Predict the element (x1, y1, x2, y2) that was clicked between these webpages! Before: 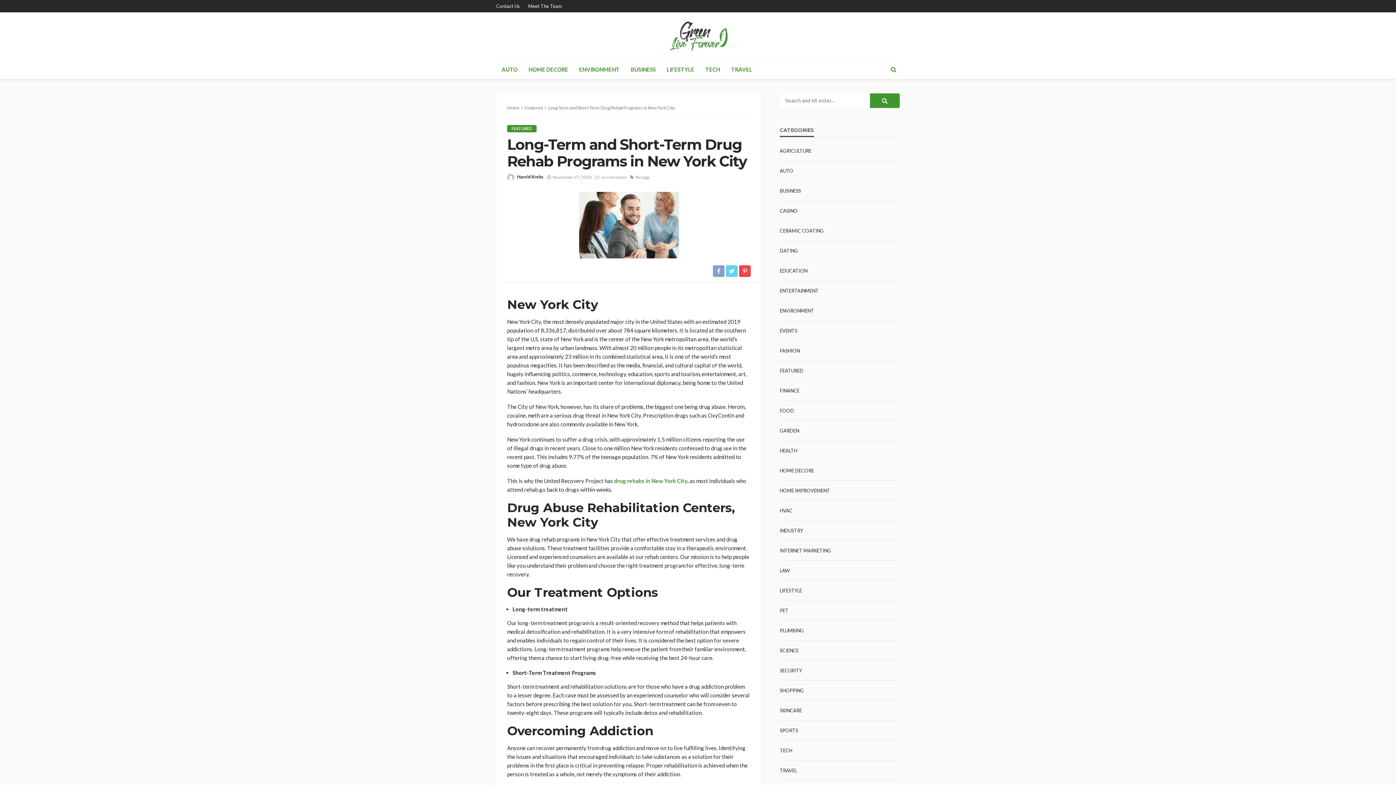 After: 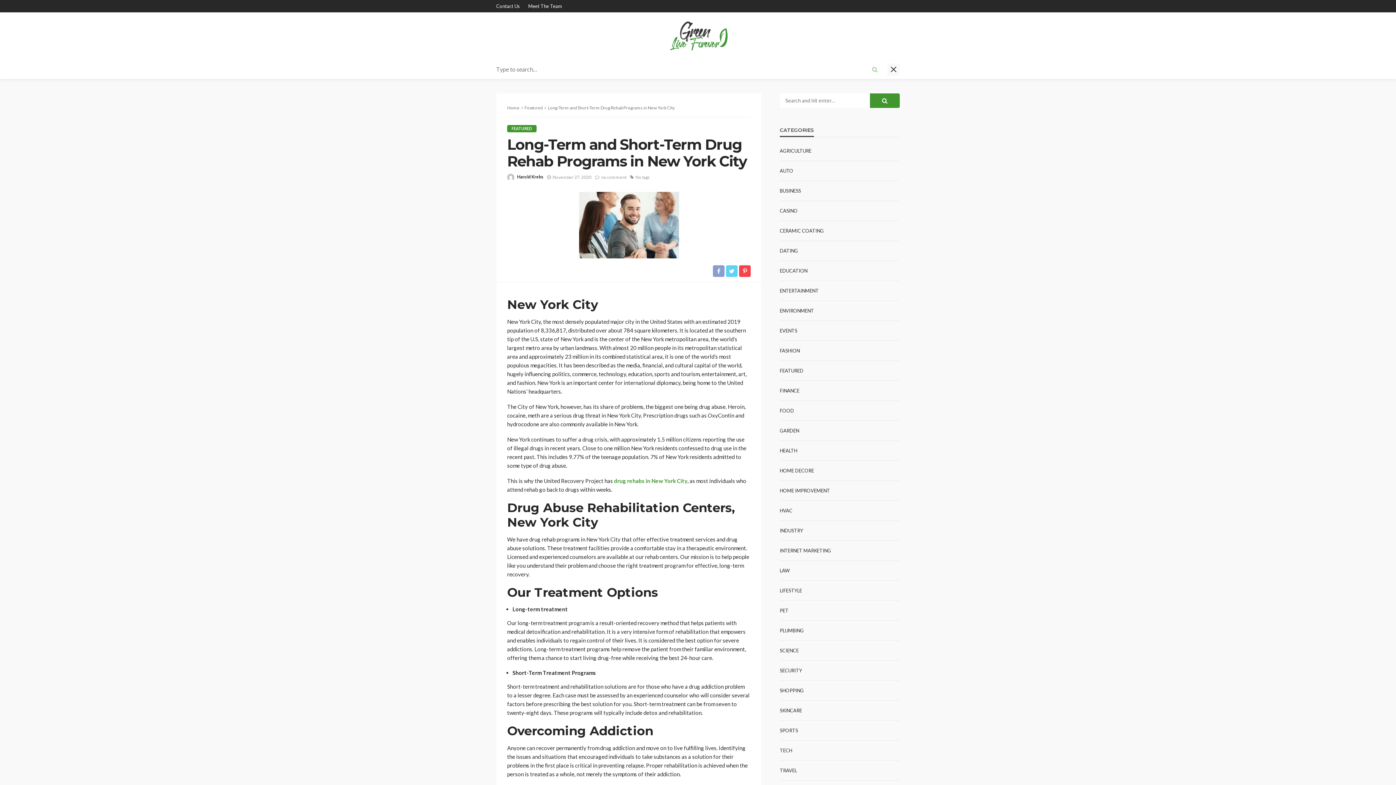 Action: bbox: (887, 59, 900, 78)